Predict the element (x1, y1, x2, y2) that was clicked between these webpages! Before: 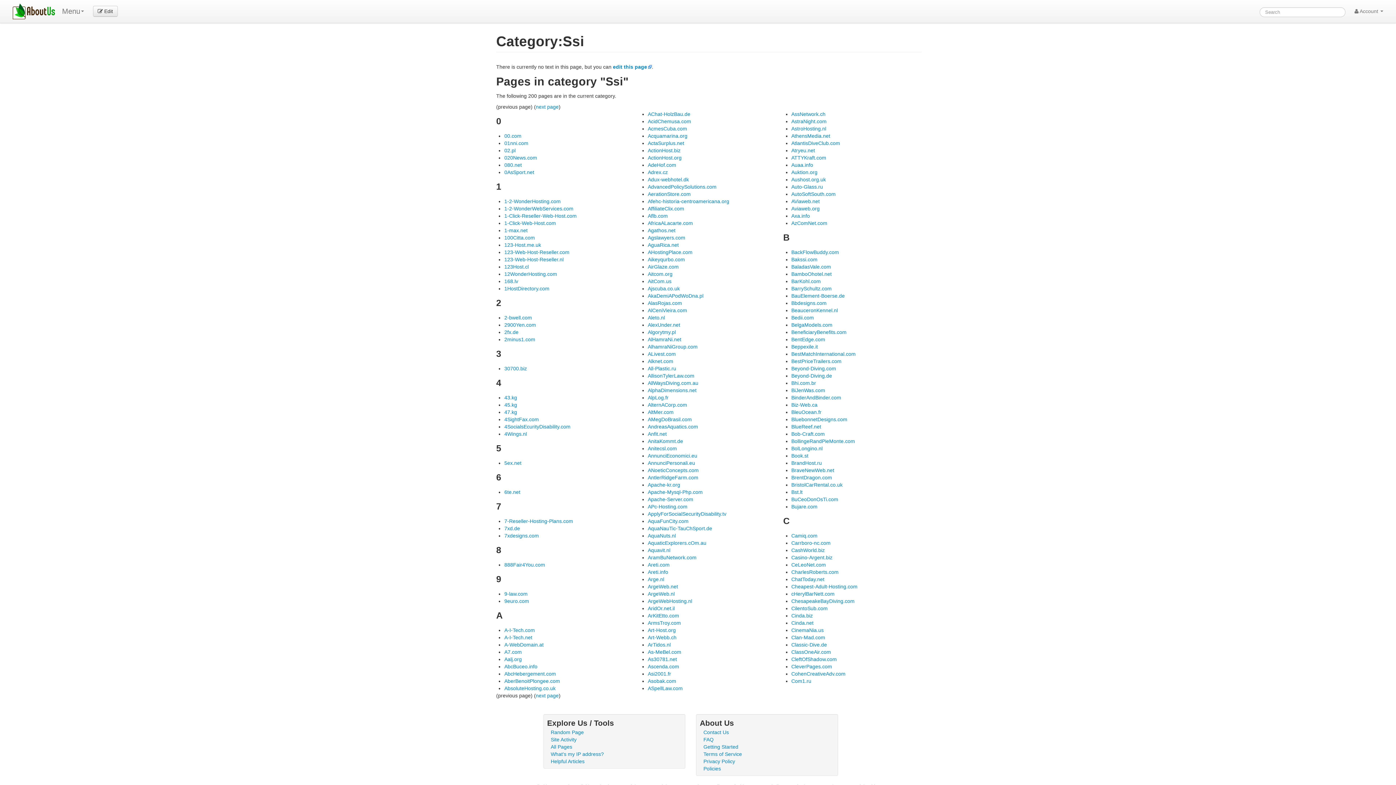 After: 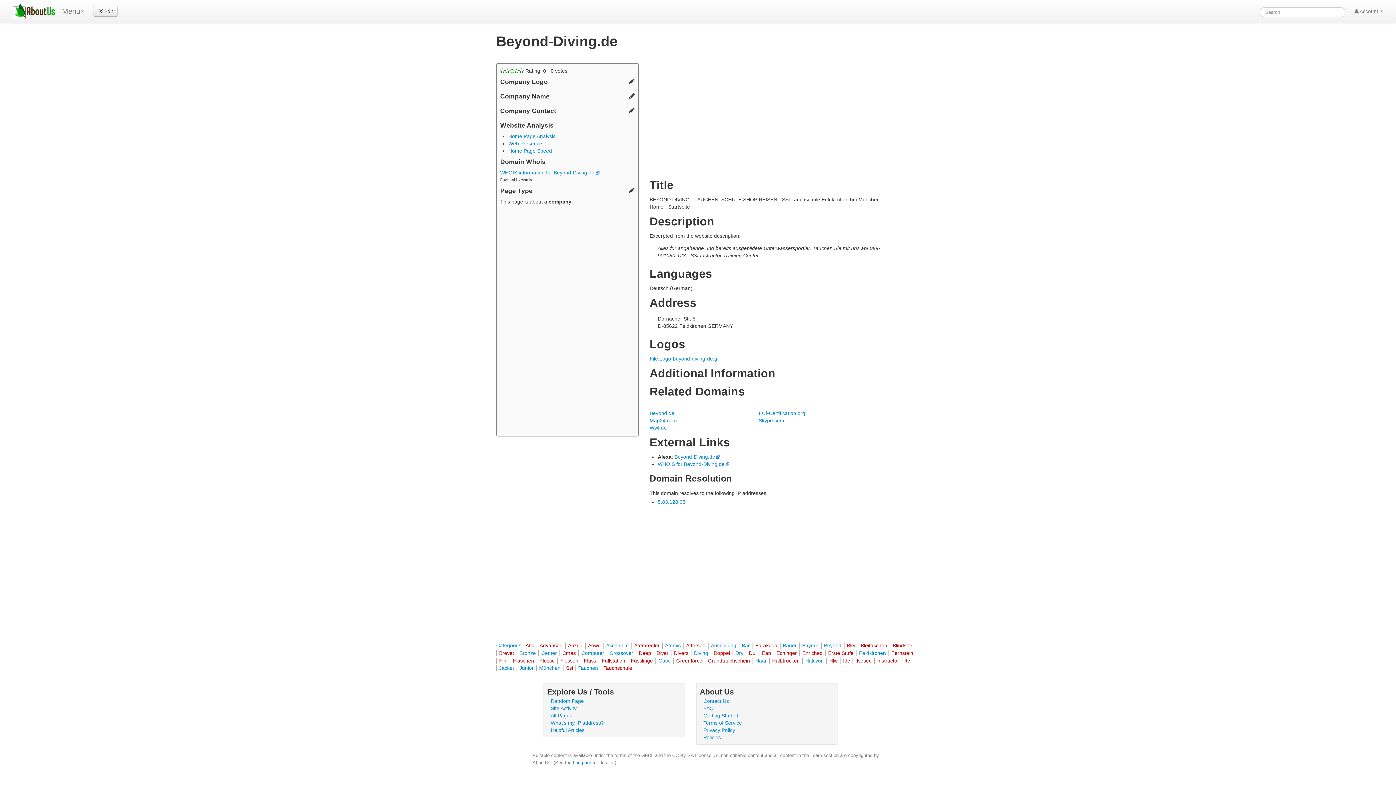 Action: label: Beyond-Diving.de bbox: (791, 373, 832, 378)